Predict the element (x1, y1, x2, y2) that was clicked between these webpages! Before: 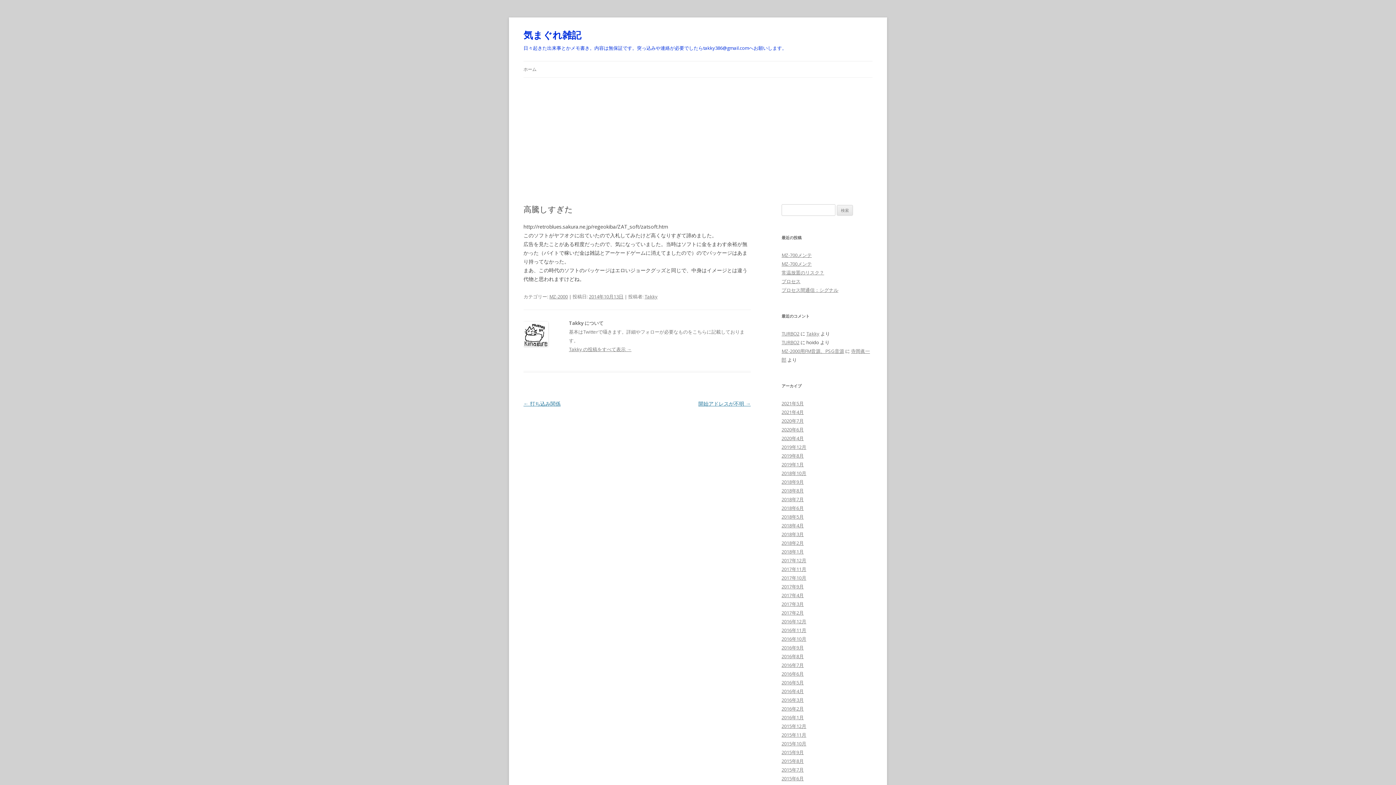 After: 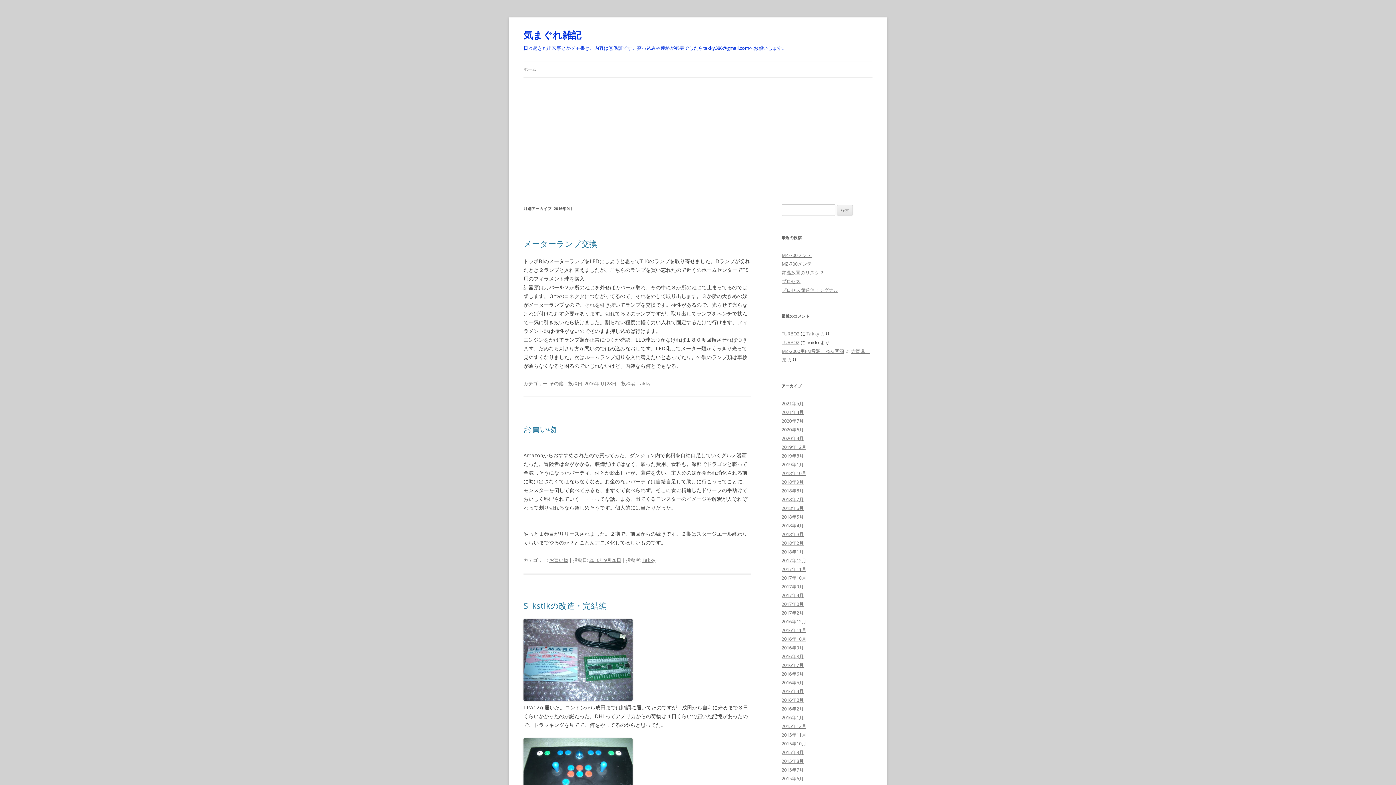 Action: label: 2016年9月 bbox: (781, 644, 804, 651)